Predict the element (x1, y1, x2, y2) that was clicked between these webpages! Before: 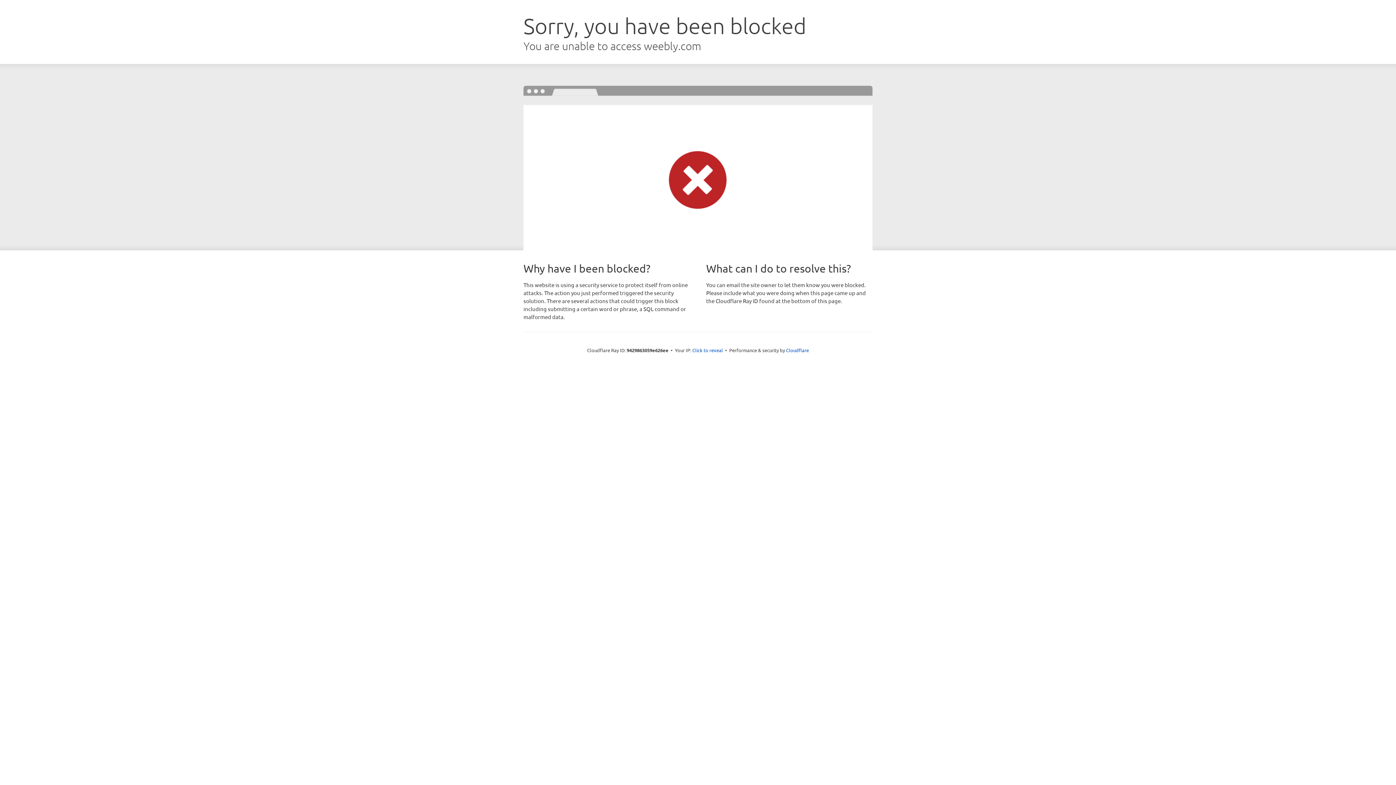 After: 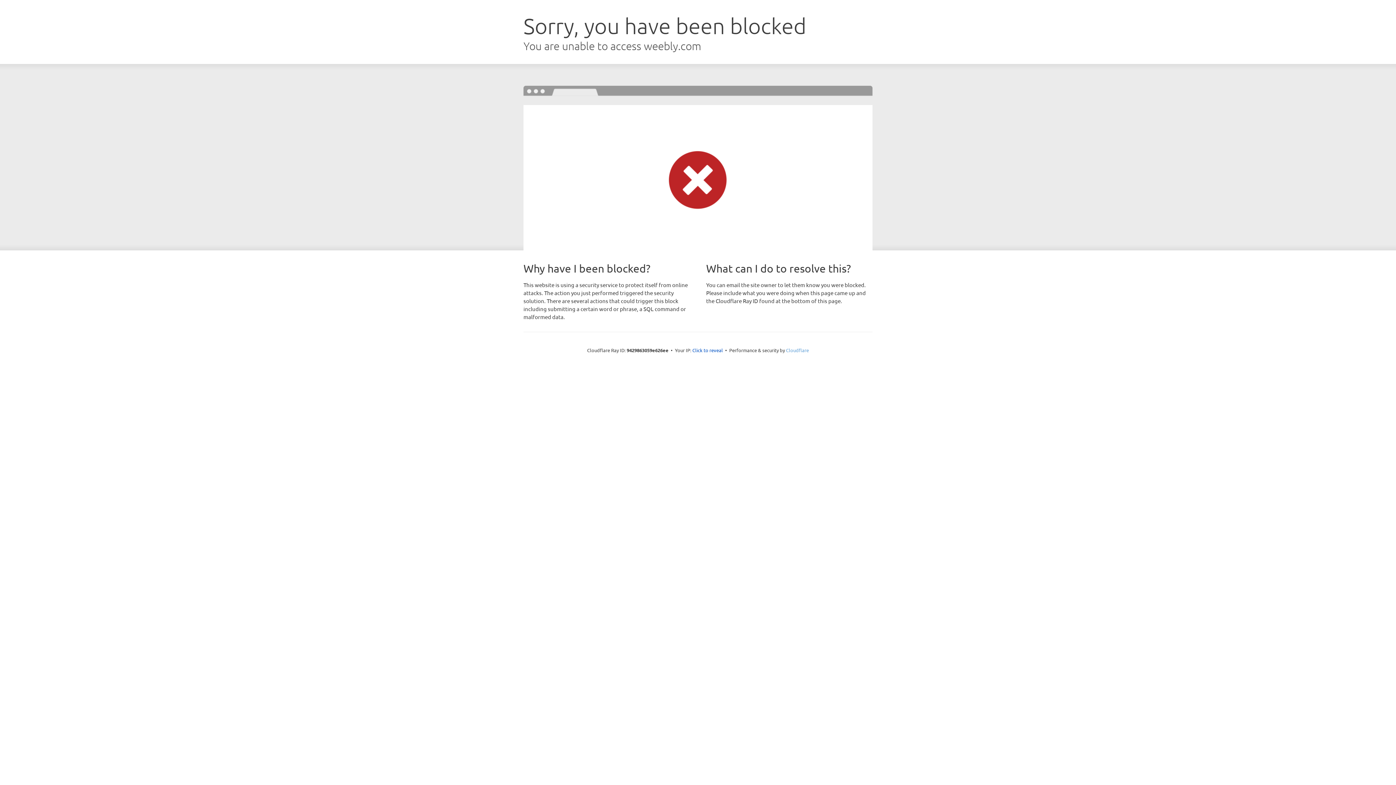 Action: bbox: (786, 347, 809, 353) label: Cloudflare